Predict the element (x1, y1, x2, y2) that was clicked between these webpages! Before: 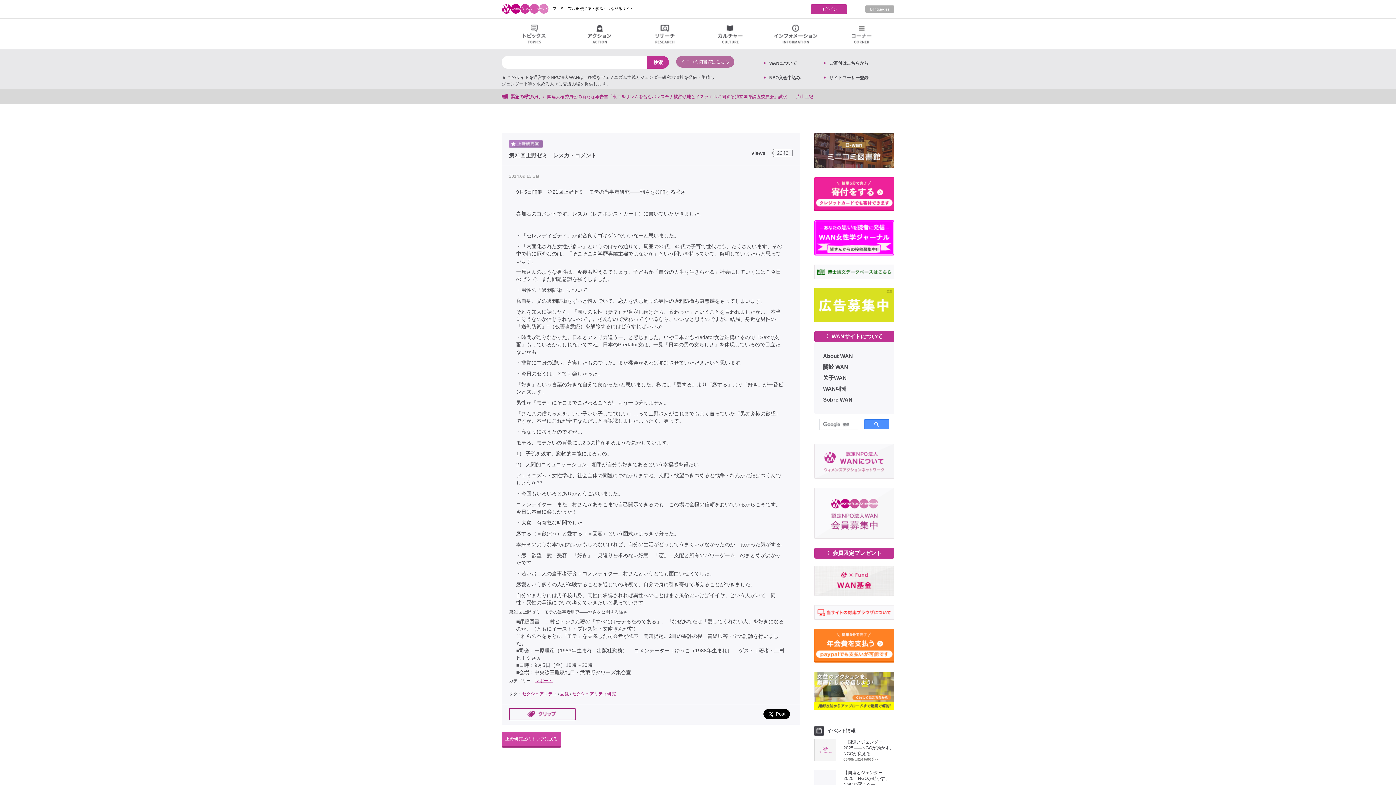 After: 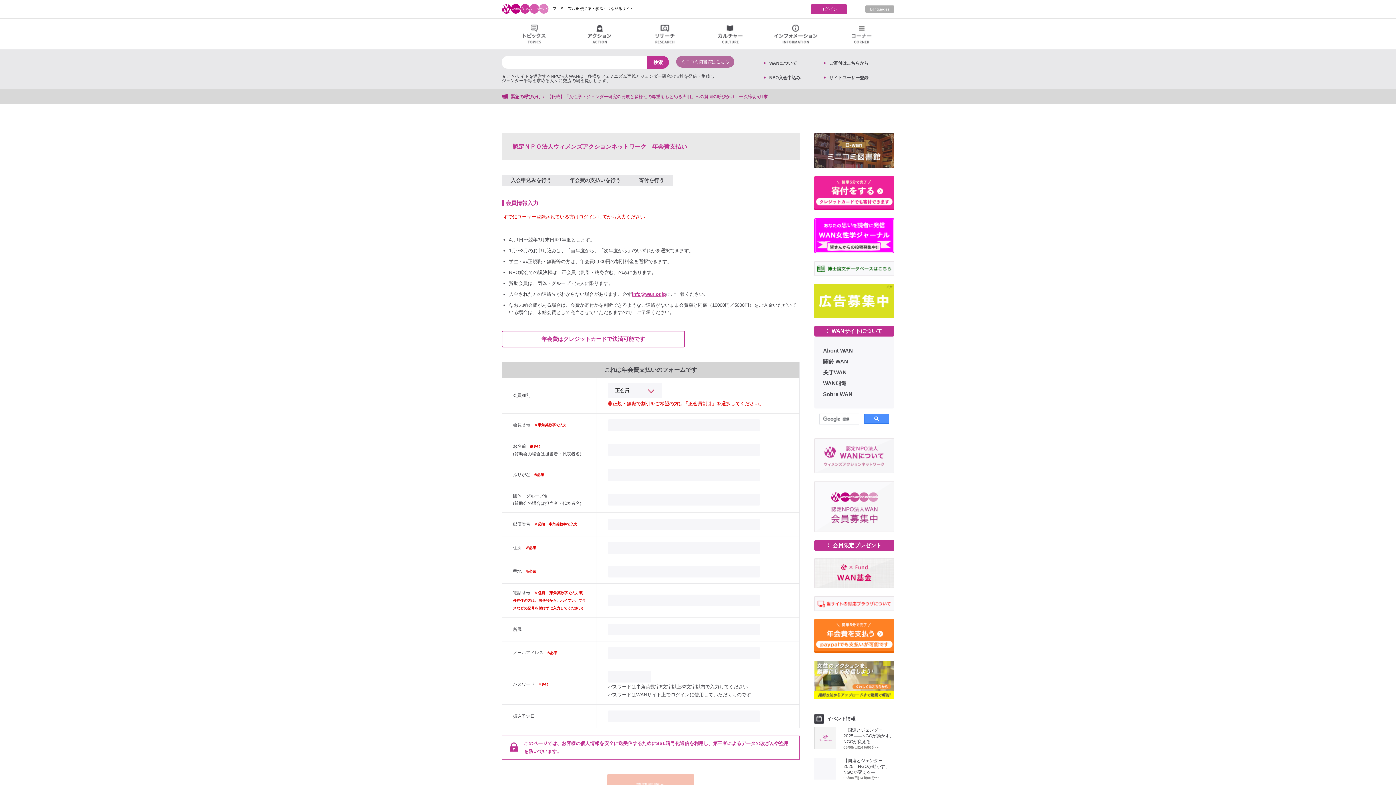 Action: bbox: (814, 629, 894, 664)